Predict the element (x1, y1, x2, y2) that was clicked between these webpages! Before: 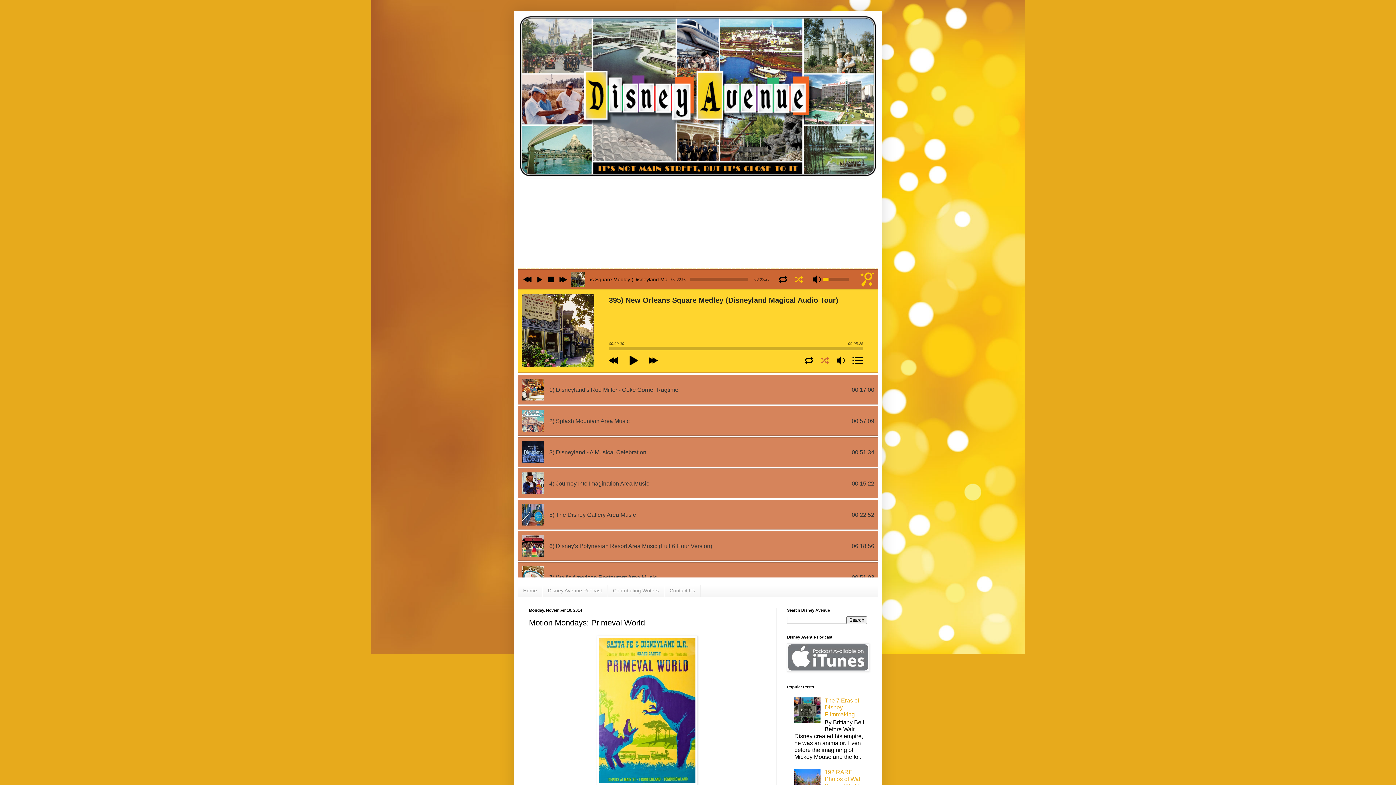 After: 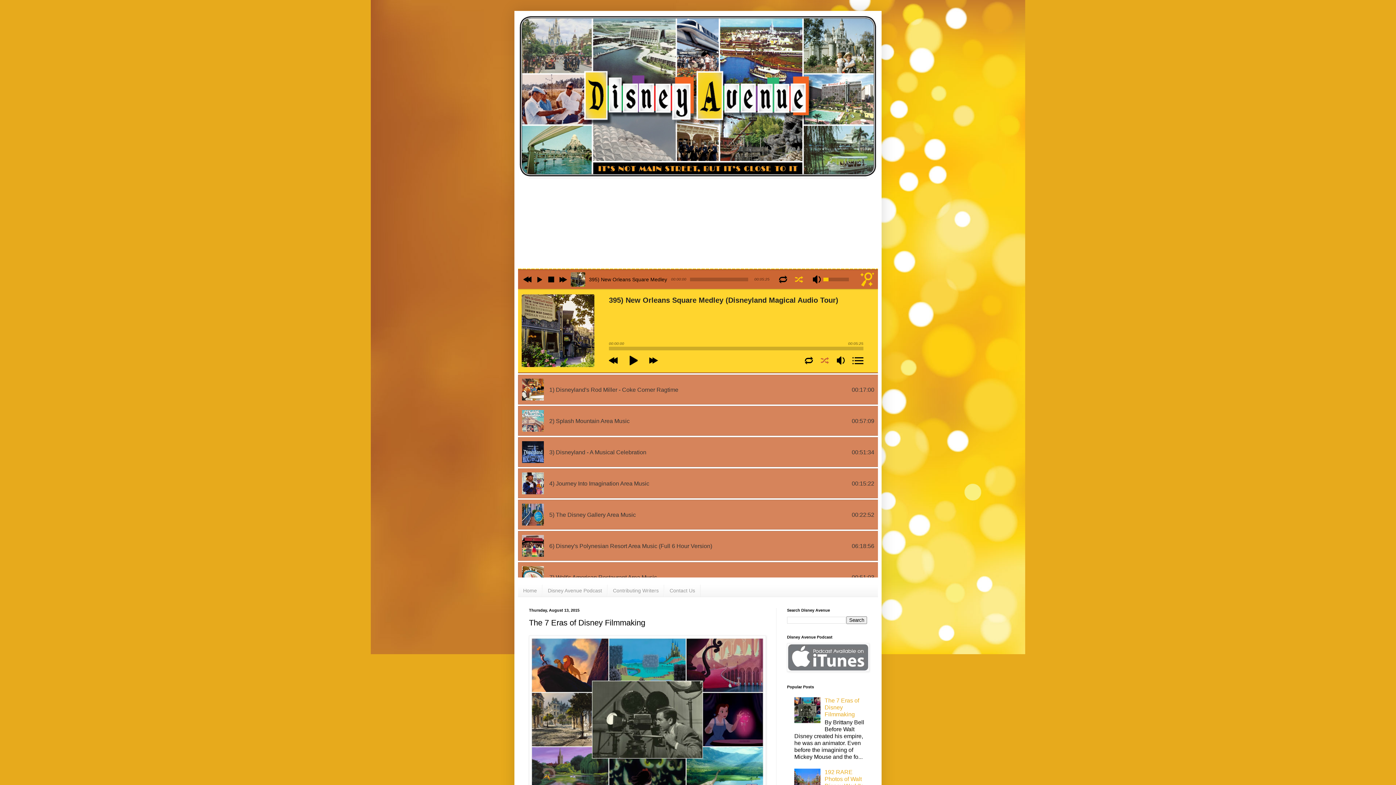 Action: bbox: (824, 697, 859, 717) label: The 7 Eras of Disney Filmmaking